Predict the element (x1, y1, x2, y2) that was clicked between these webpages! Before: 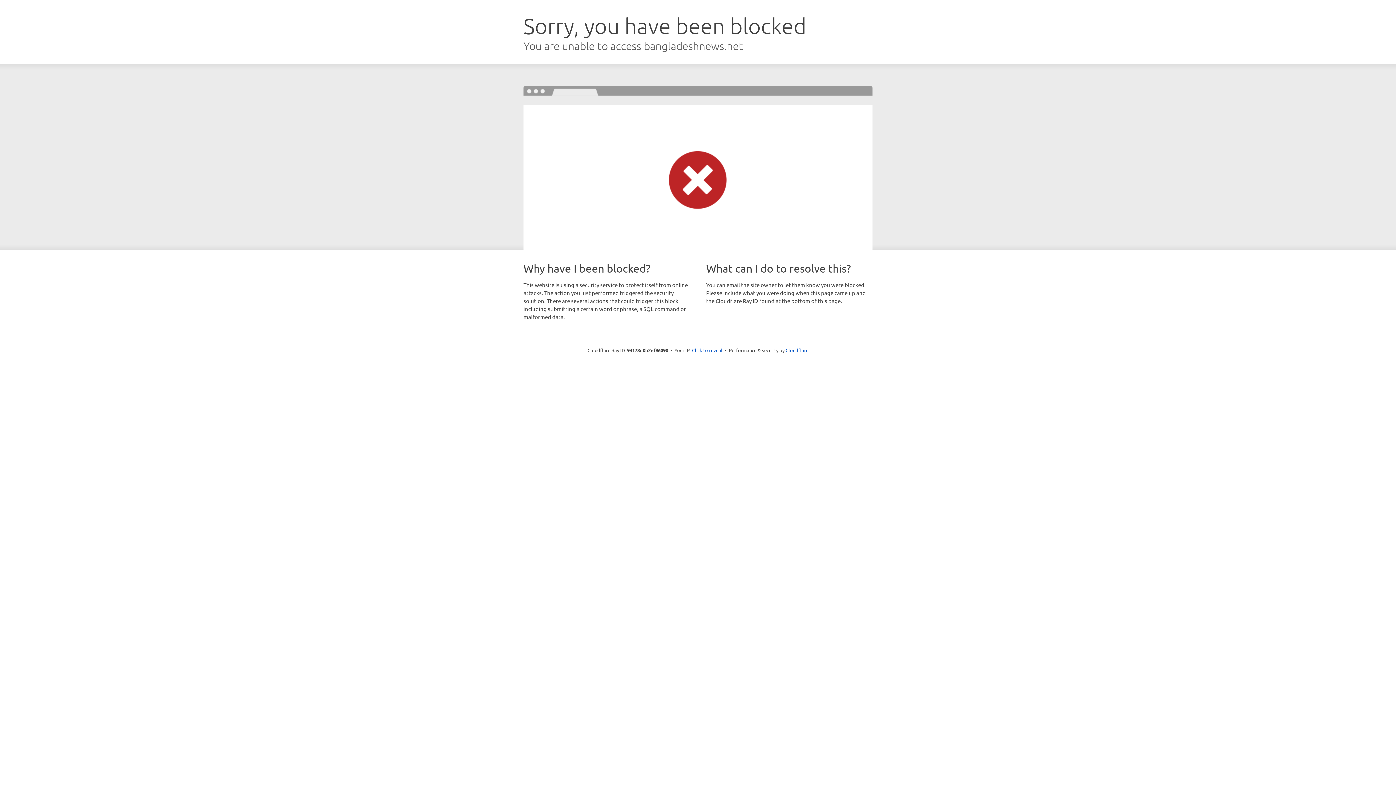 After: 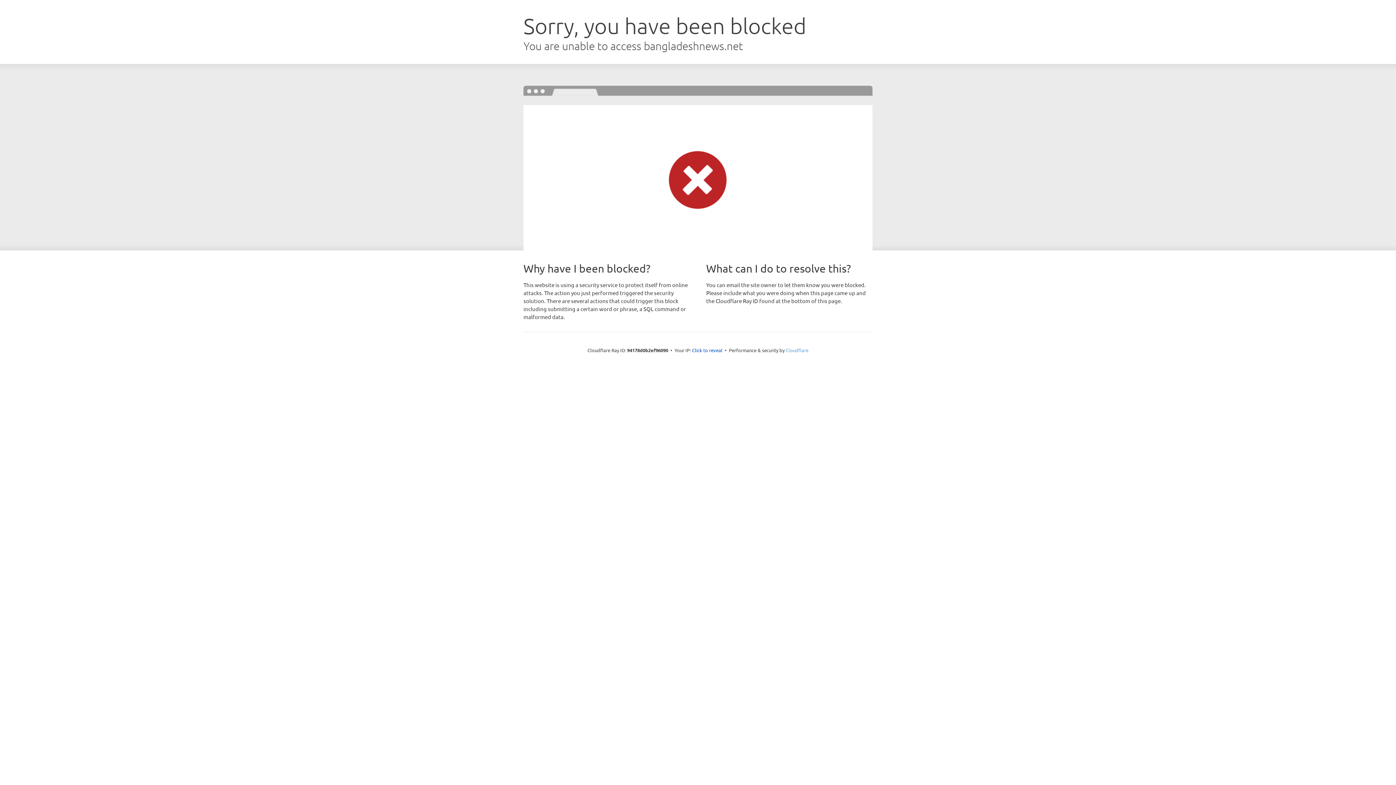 Action: bbox: (785, 347, 808, 353) label: Cloudflare